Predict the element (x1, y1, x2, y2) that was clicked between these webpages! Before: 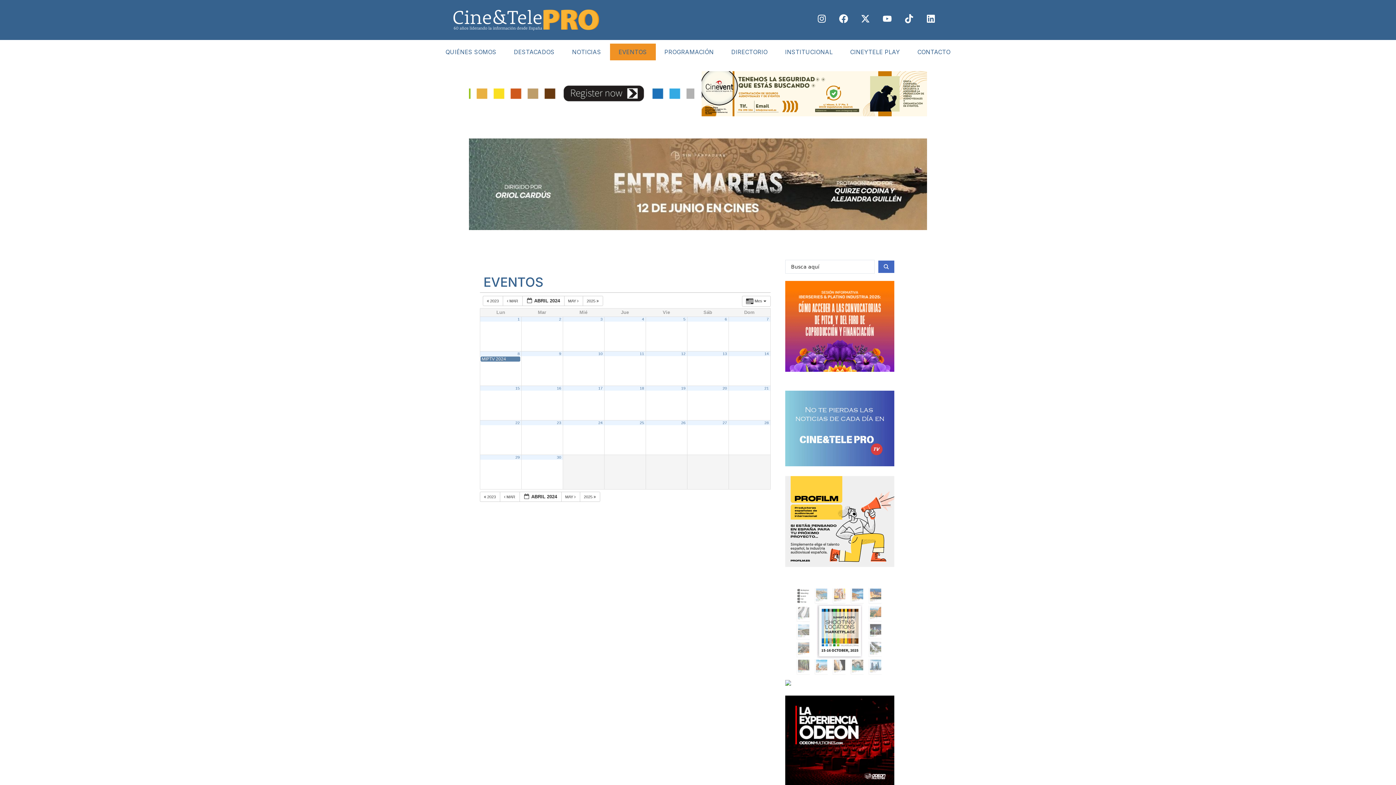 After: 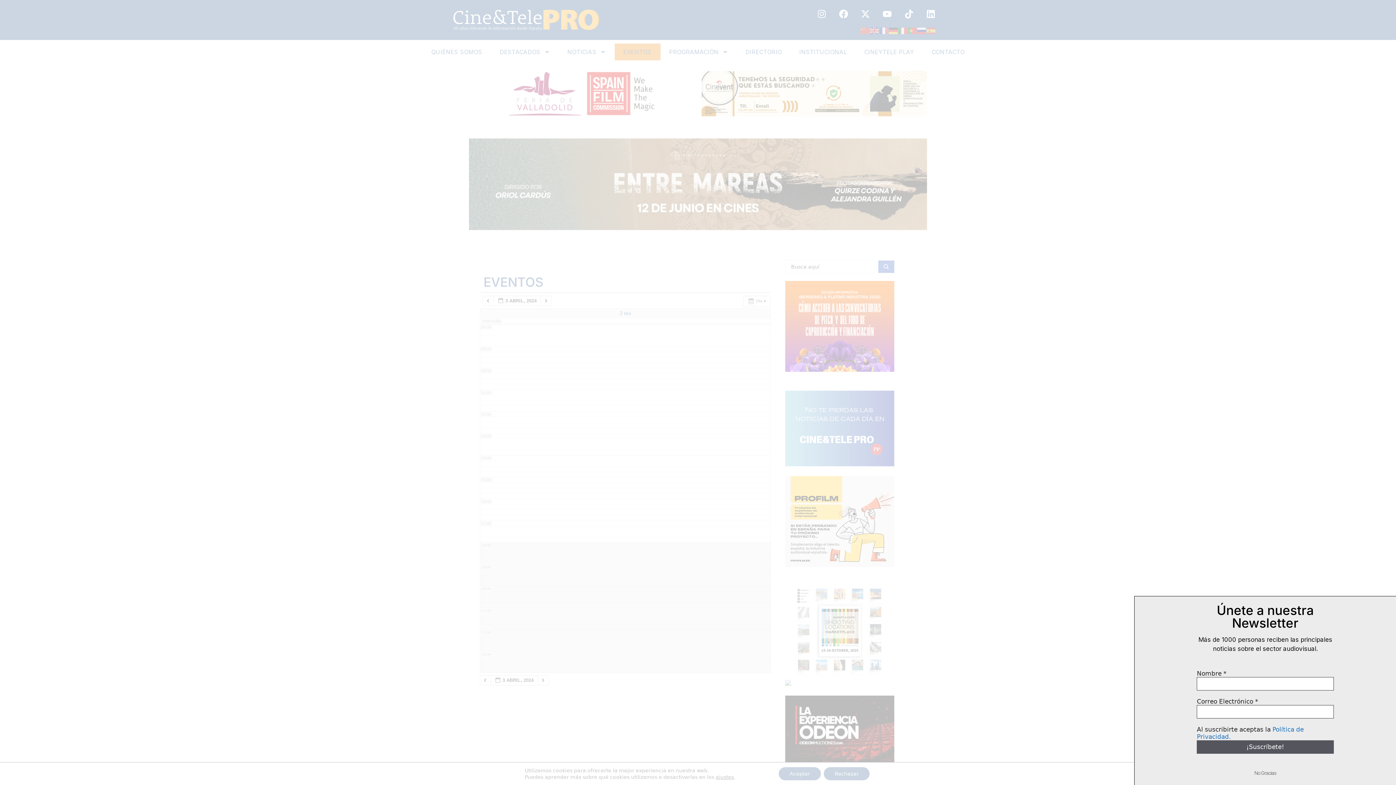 Action: bbox: (600, 317, 602, 321) label: 3